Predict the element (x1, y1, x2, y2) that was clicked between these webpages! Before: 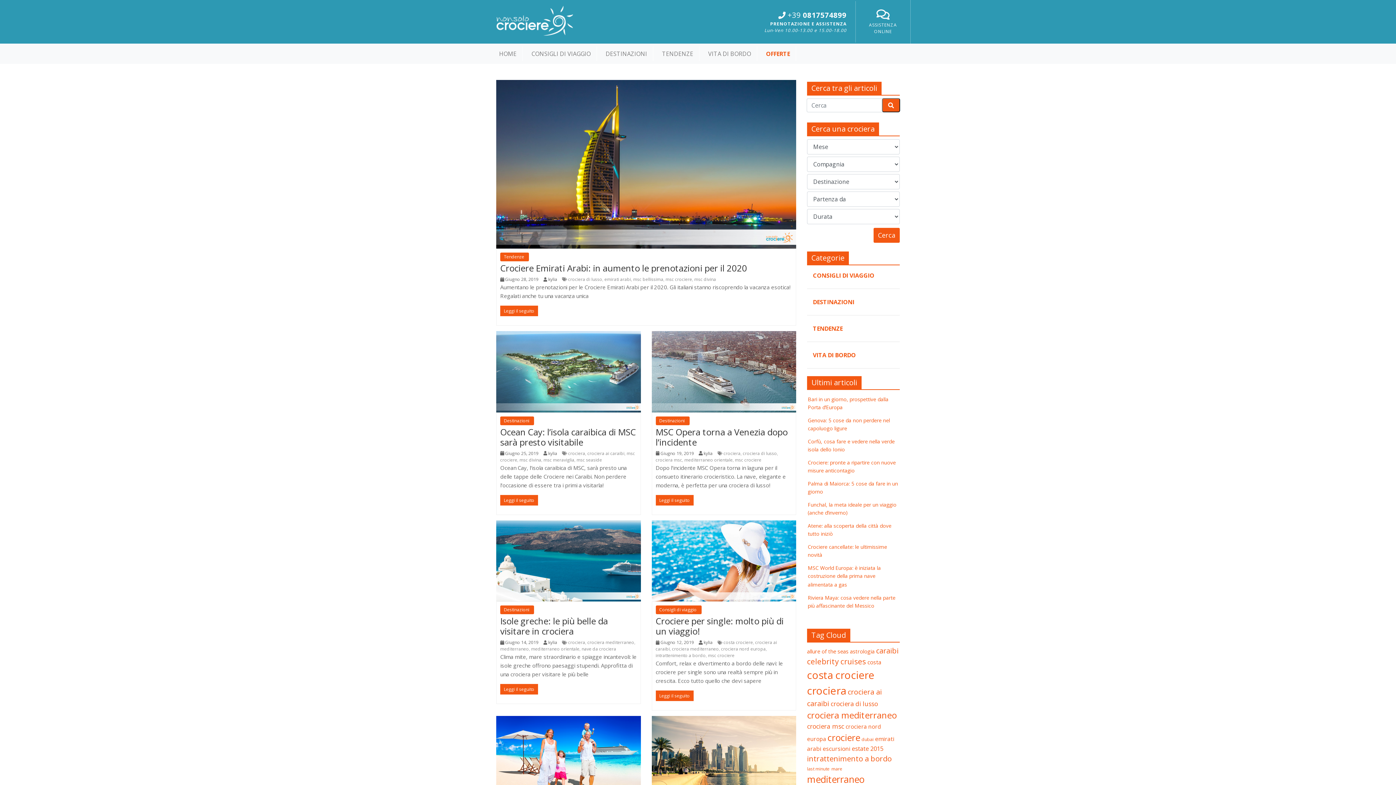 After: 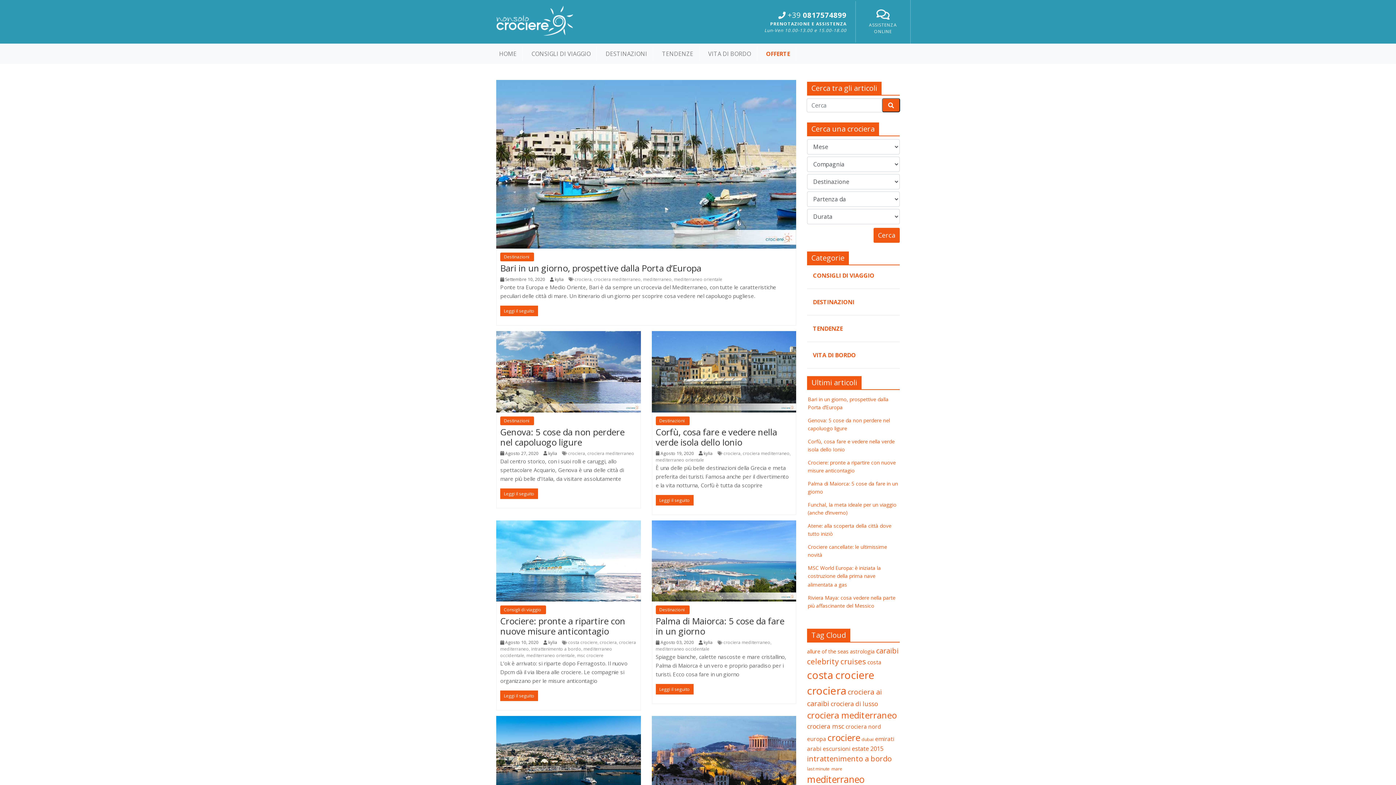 Action: bbox: (882, 98, 900, 112)